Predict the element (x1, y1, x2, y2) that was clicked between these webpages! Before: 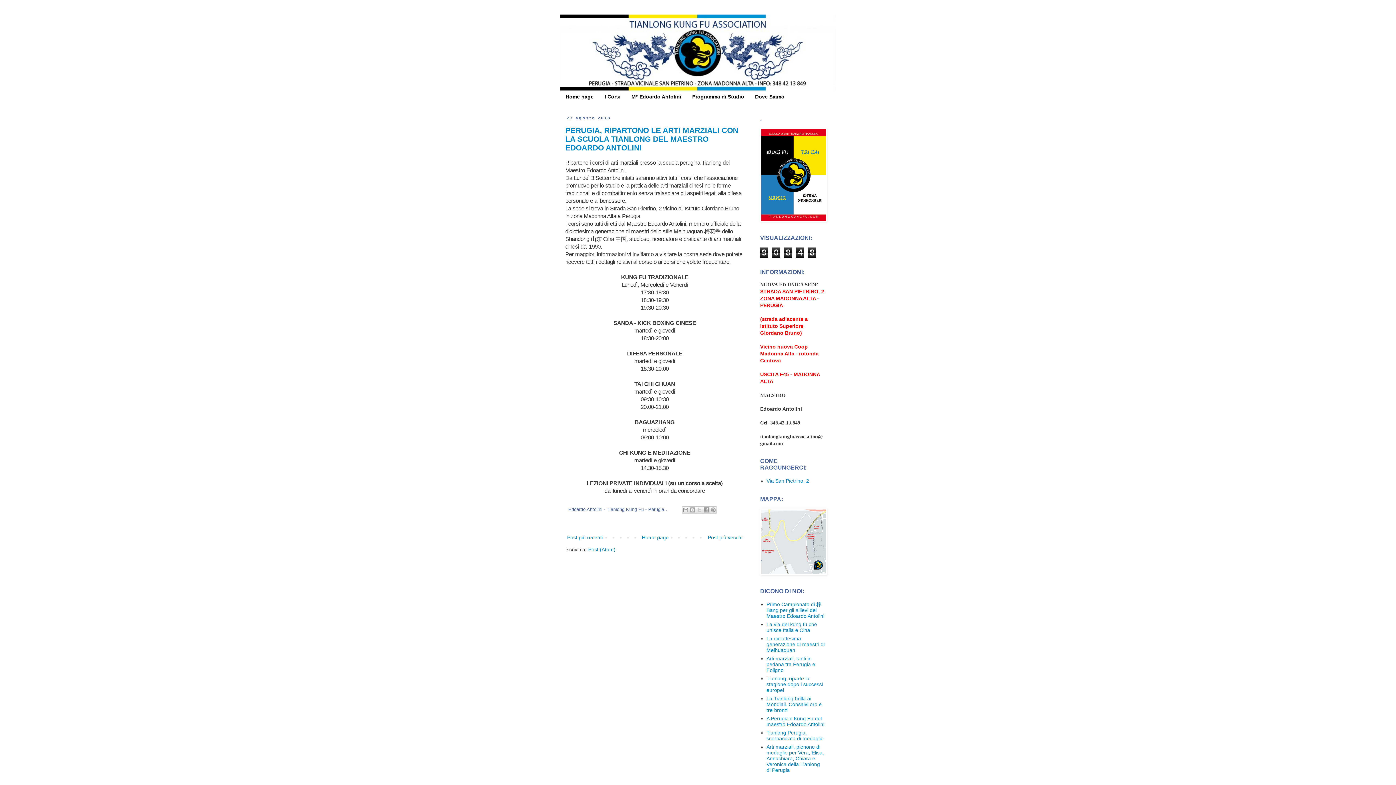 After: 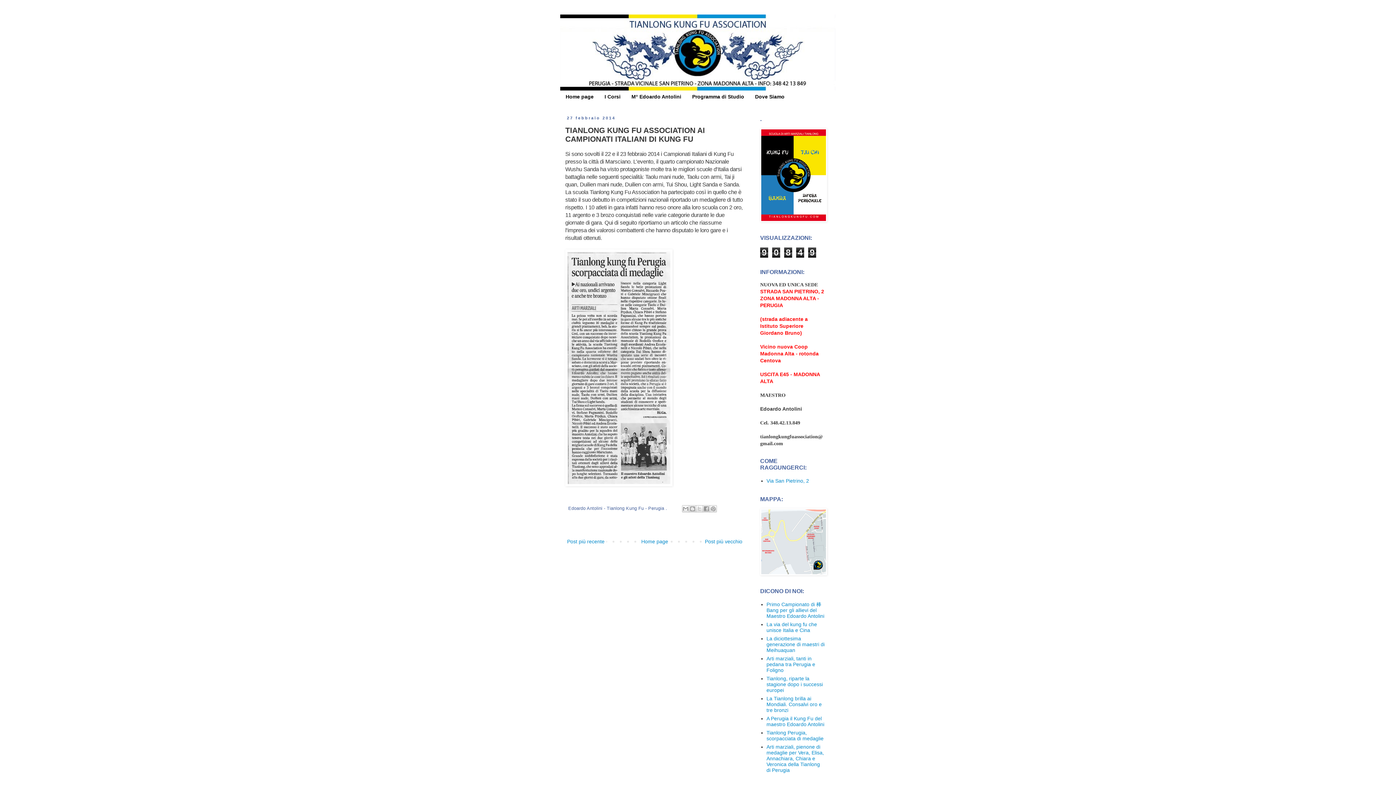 Action: label: Tianlong Perugia, scorpacciata di medaglie bbox: (766, 730, 823, 741)